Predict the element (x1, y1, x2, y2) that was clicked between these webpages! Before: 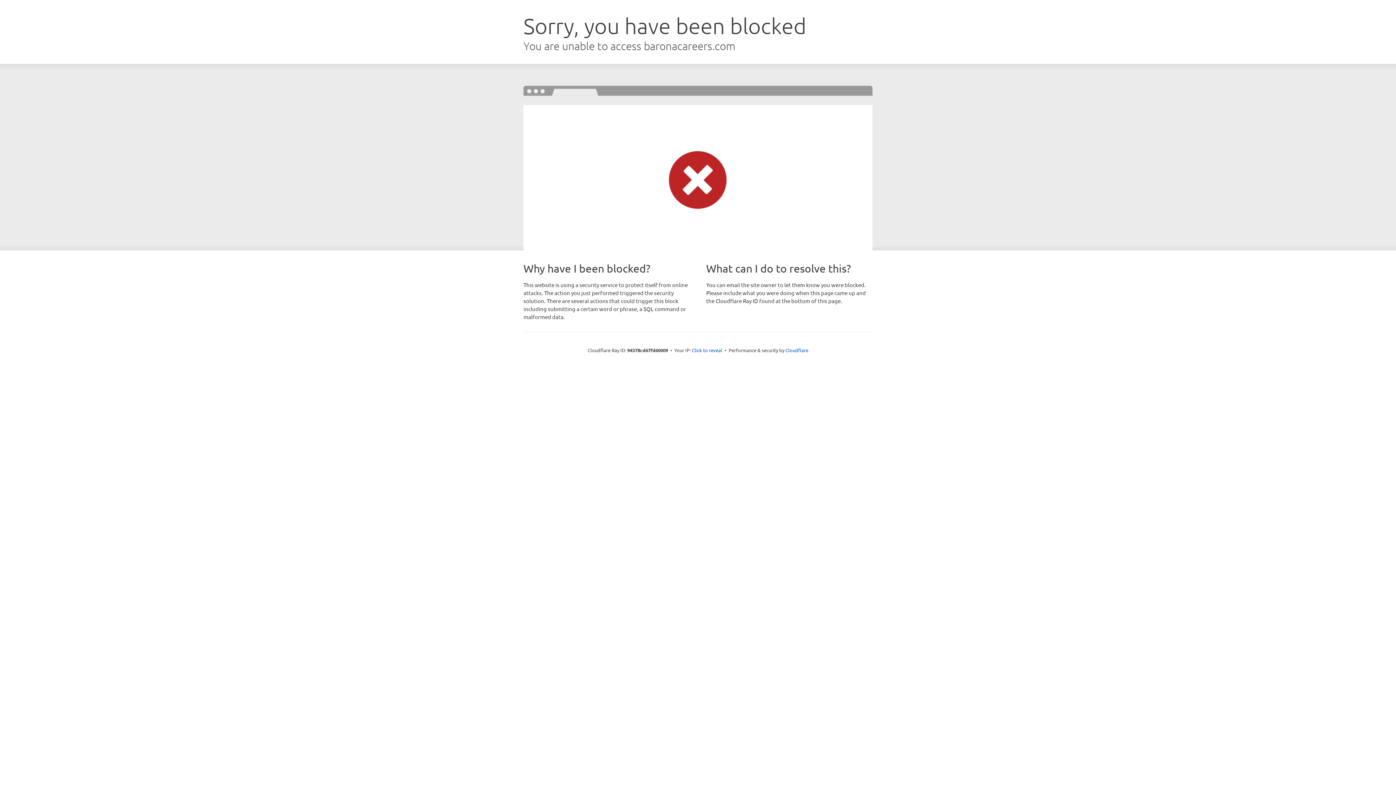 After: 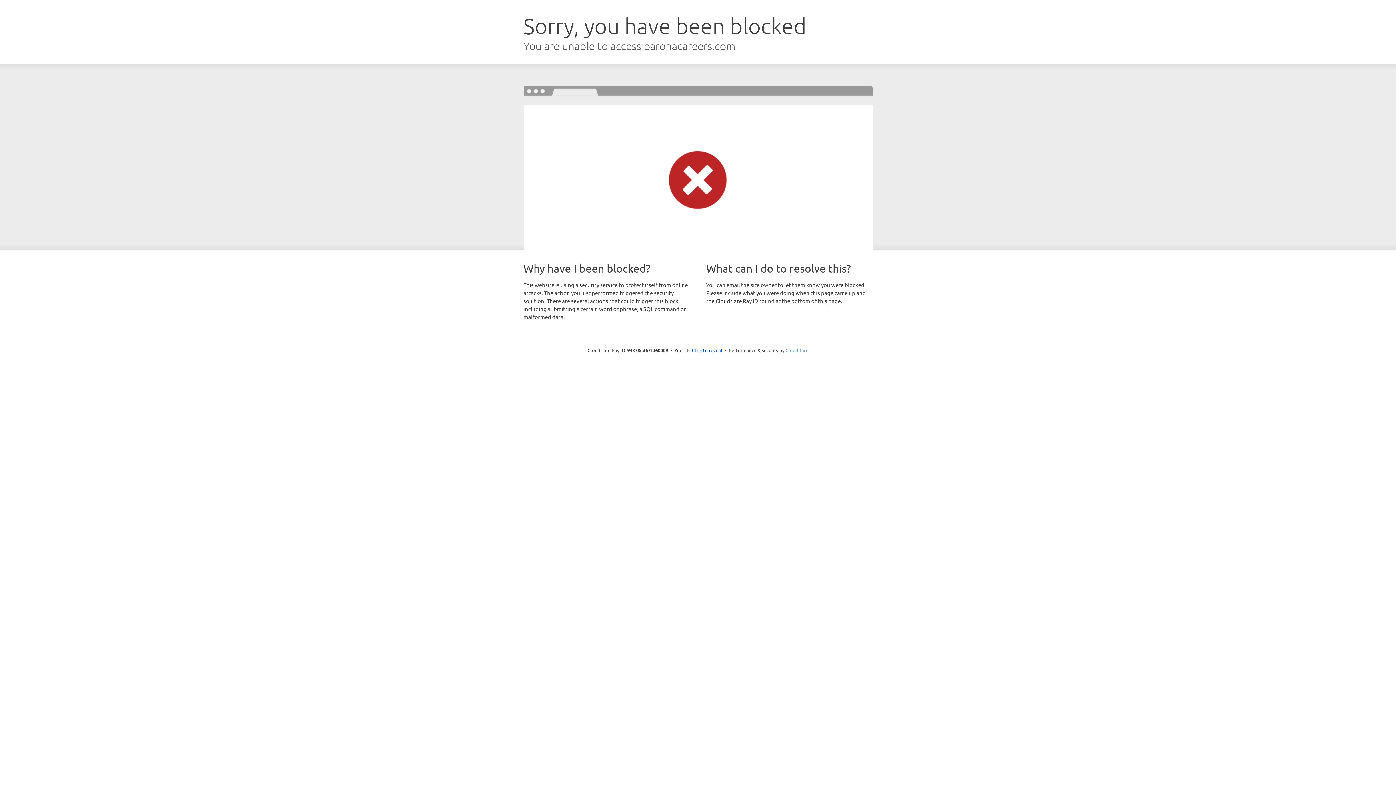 Action: bbox: (785, 347, 808, 353) label: Cloudflare